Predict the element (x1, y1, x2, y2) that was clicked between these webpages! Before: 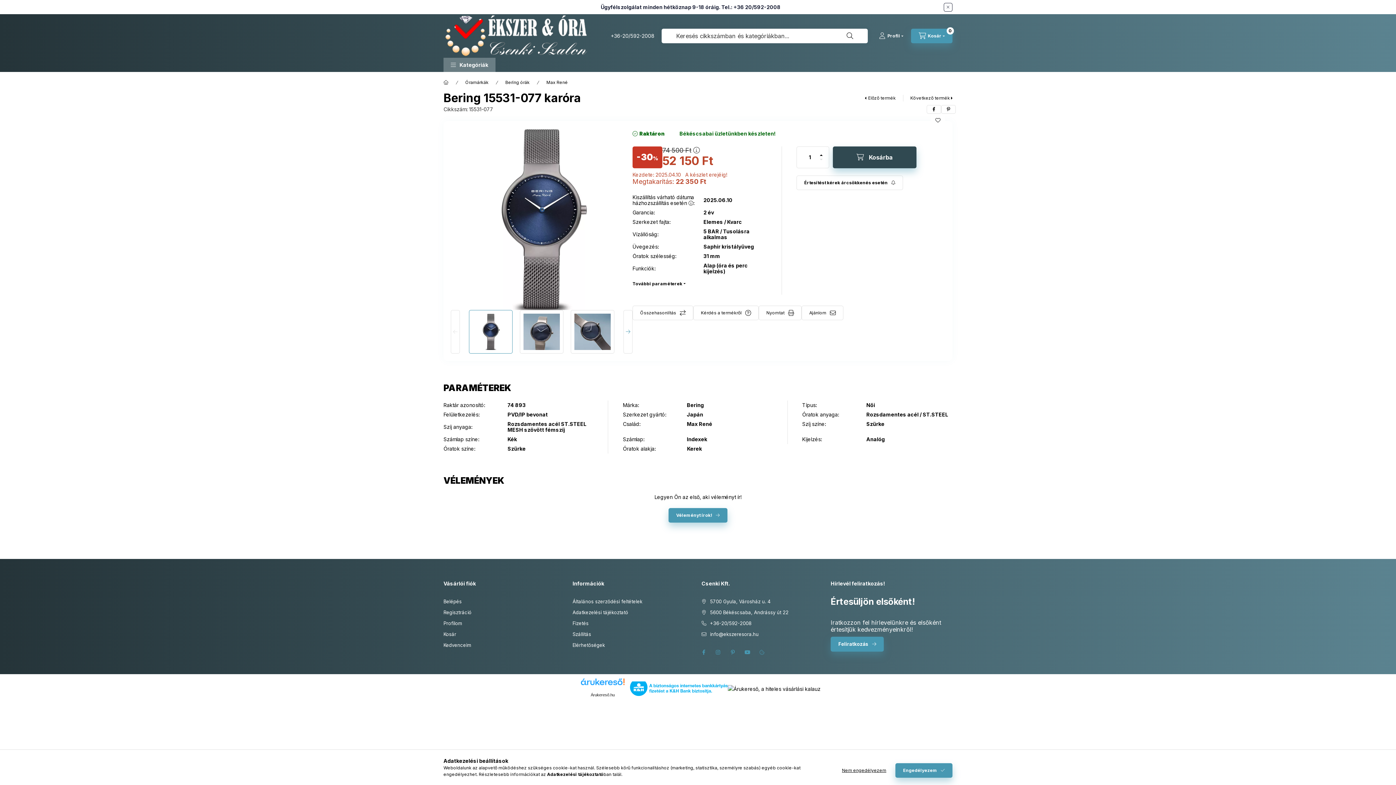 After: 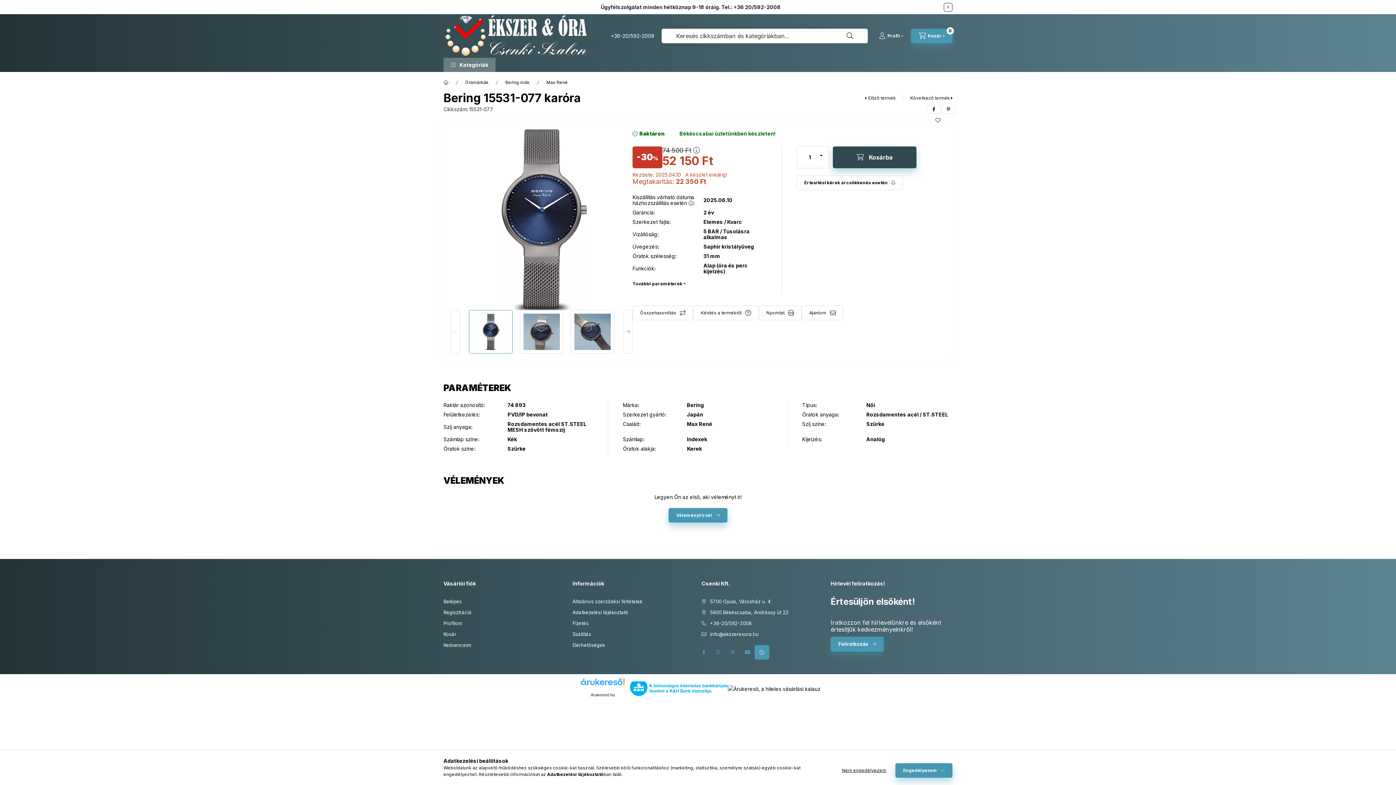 Action: bbox: (754, 645, 769, 659)